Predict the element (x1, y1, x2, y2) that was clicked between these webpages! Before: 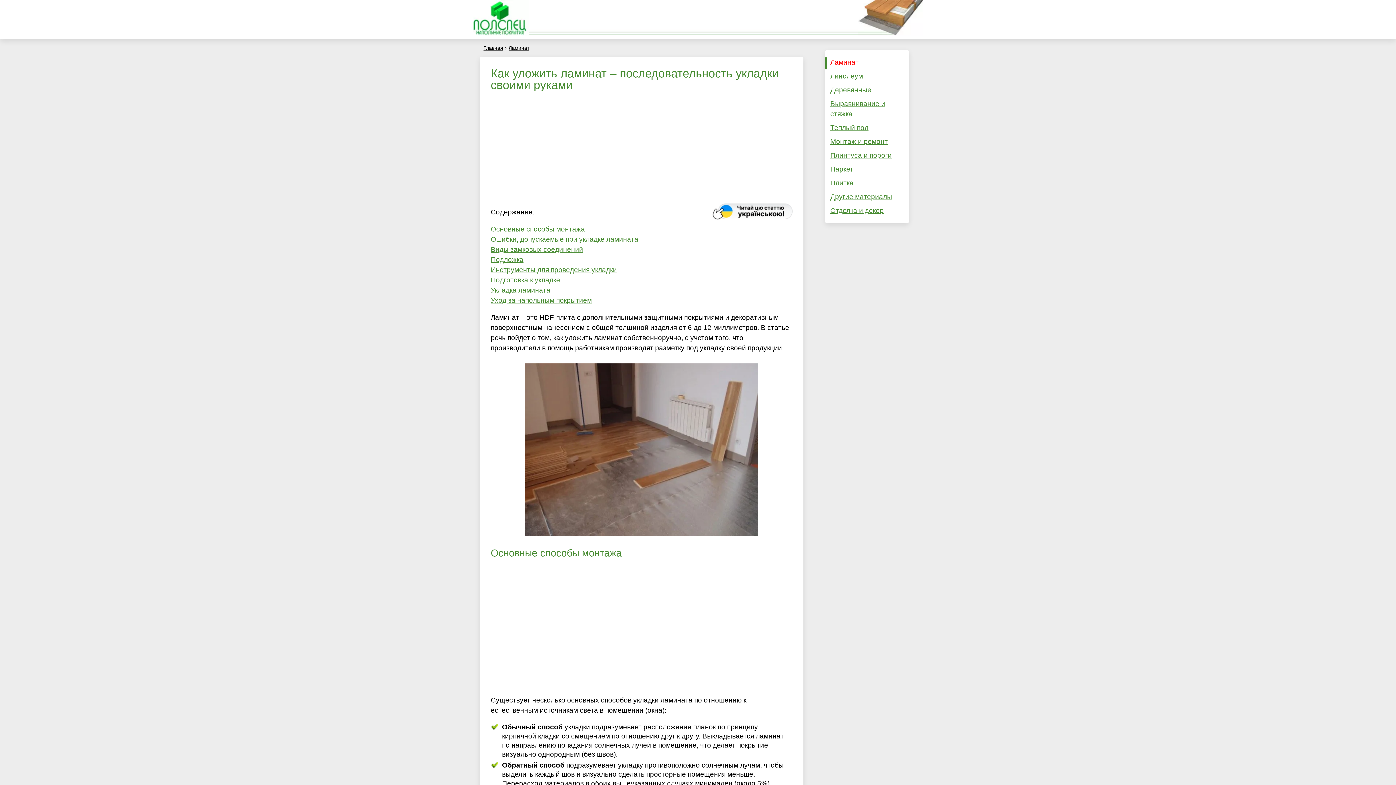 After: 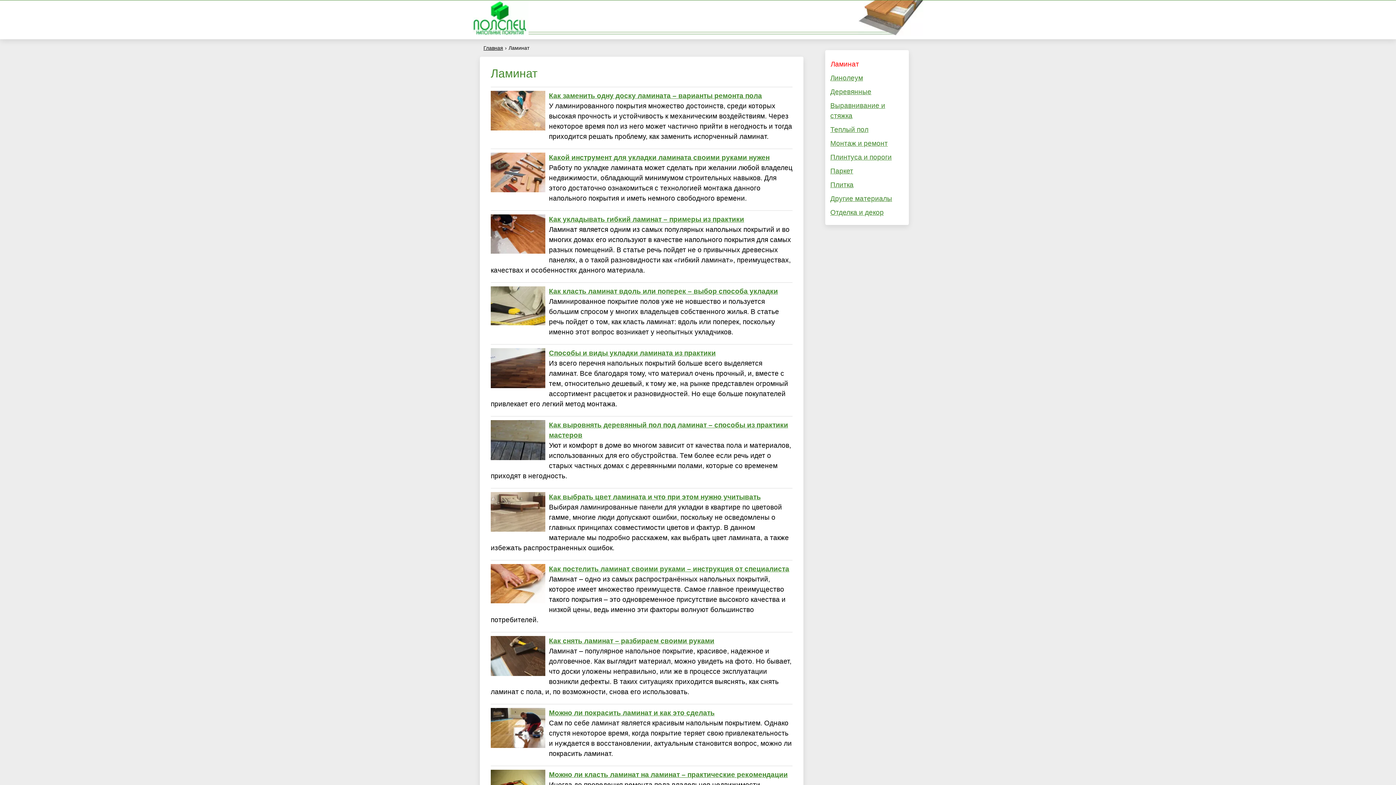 Action: label: Ламинат bbox: (825, 57, 909, 69)